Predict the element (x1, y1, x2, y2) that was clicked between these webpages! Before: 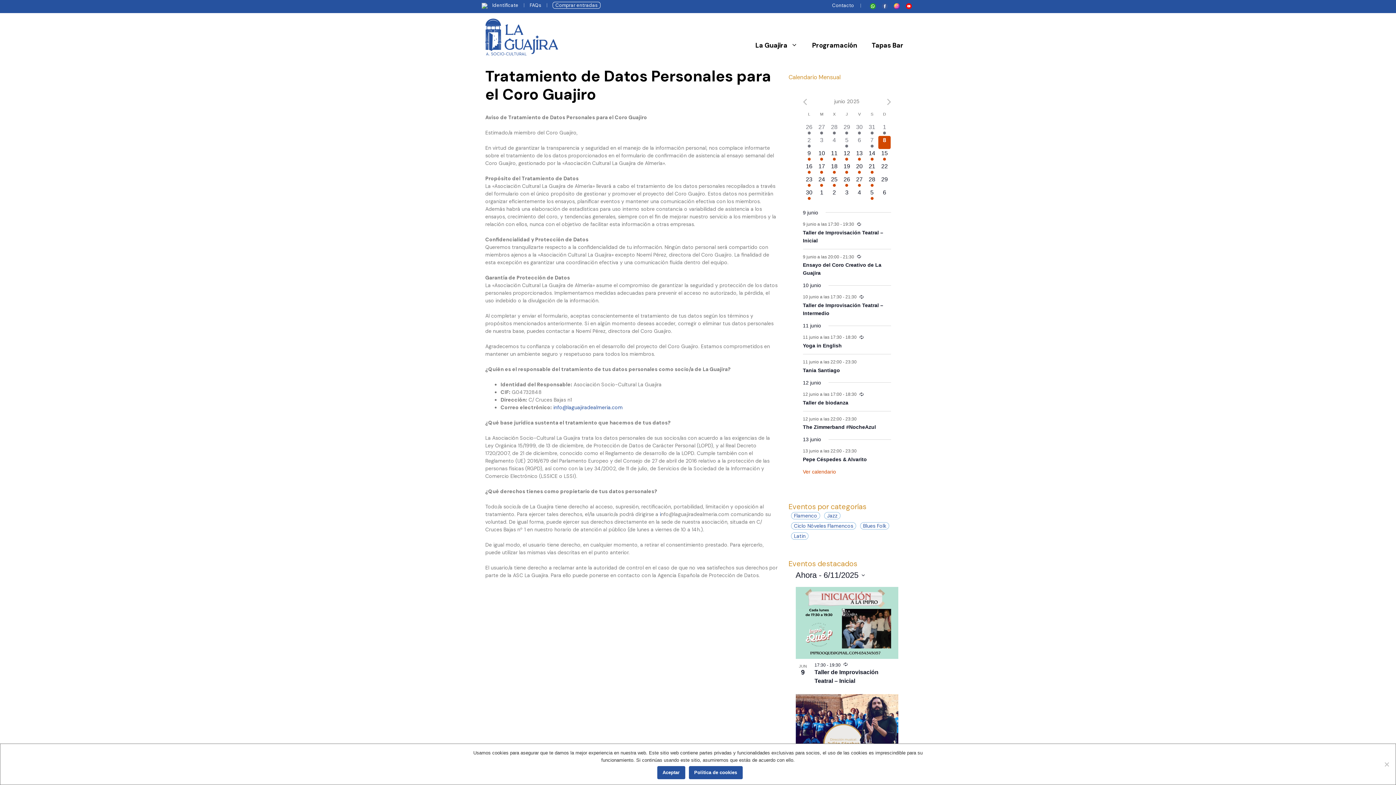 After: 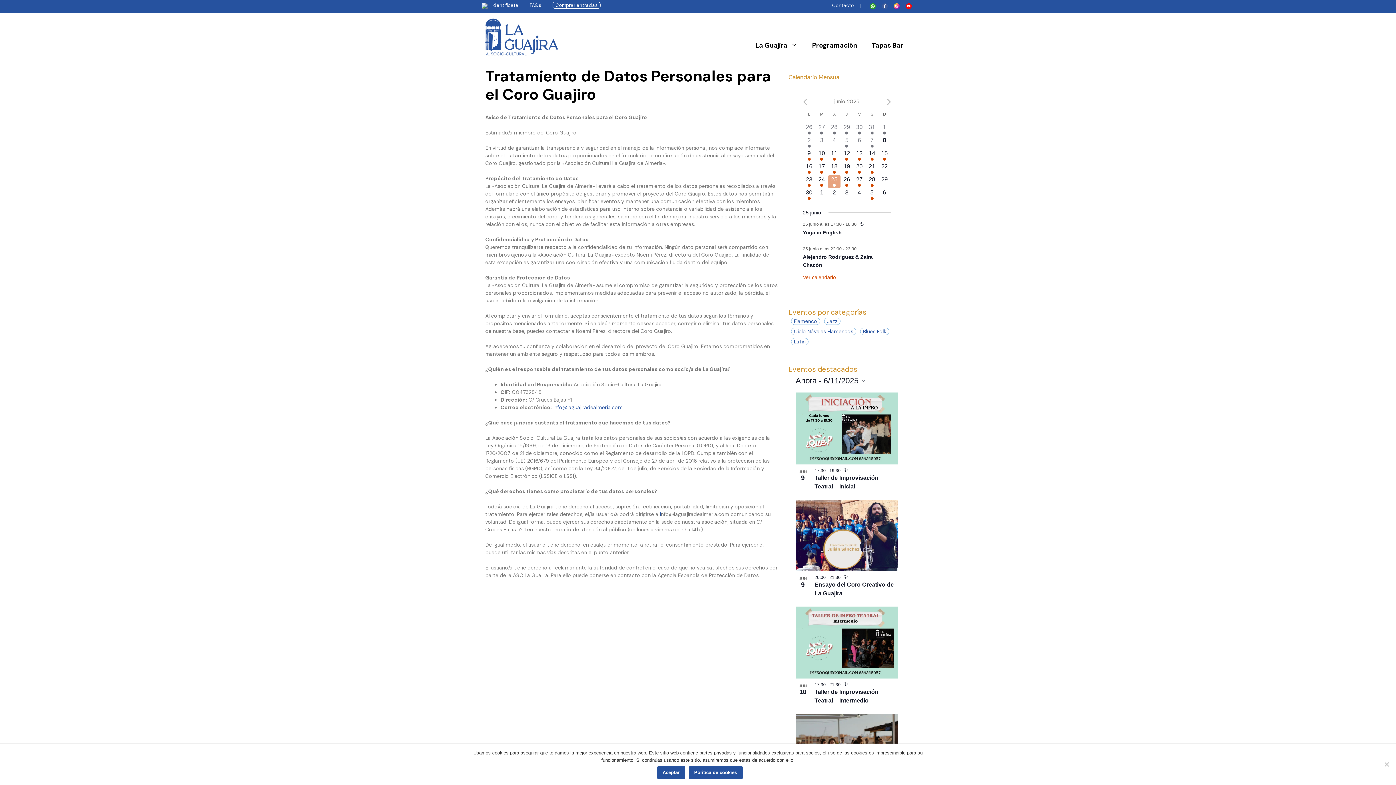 Action: label: 2 eventos,
25 bbox: (828, 175, 840, 188)